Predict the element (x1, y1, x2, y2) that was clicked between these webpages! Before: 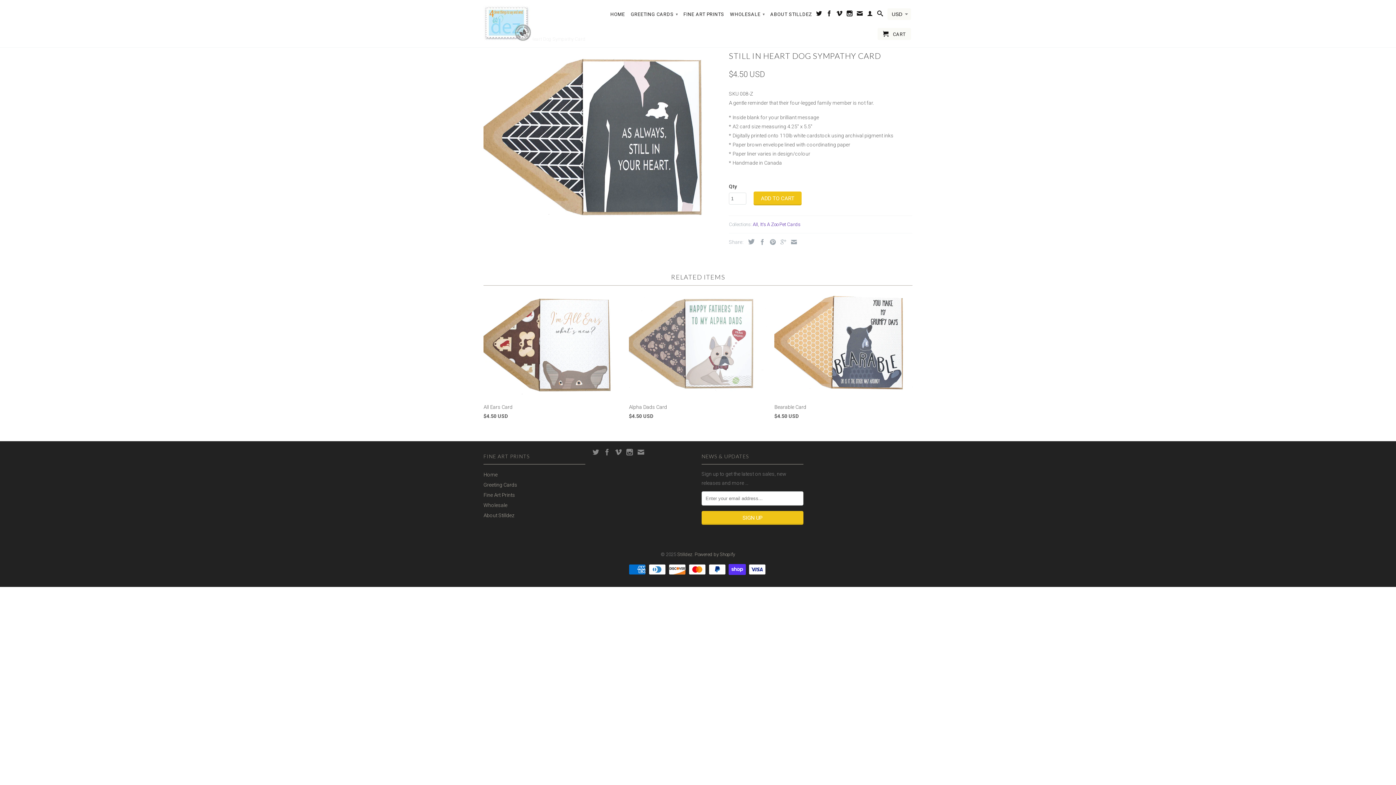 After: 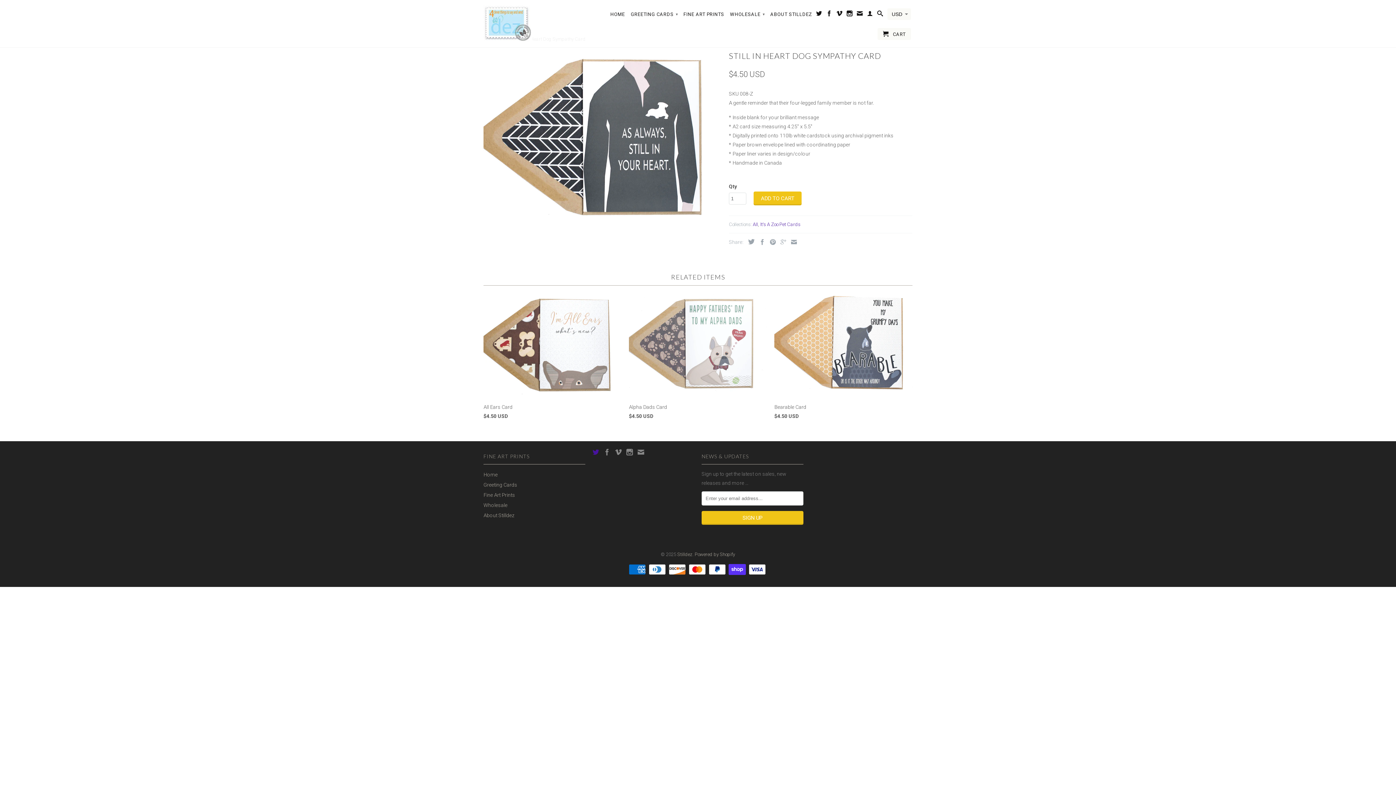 Action: bbox: (592, 448, 599, 455)